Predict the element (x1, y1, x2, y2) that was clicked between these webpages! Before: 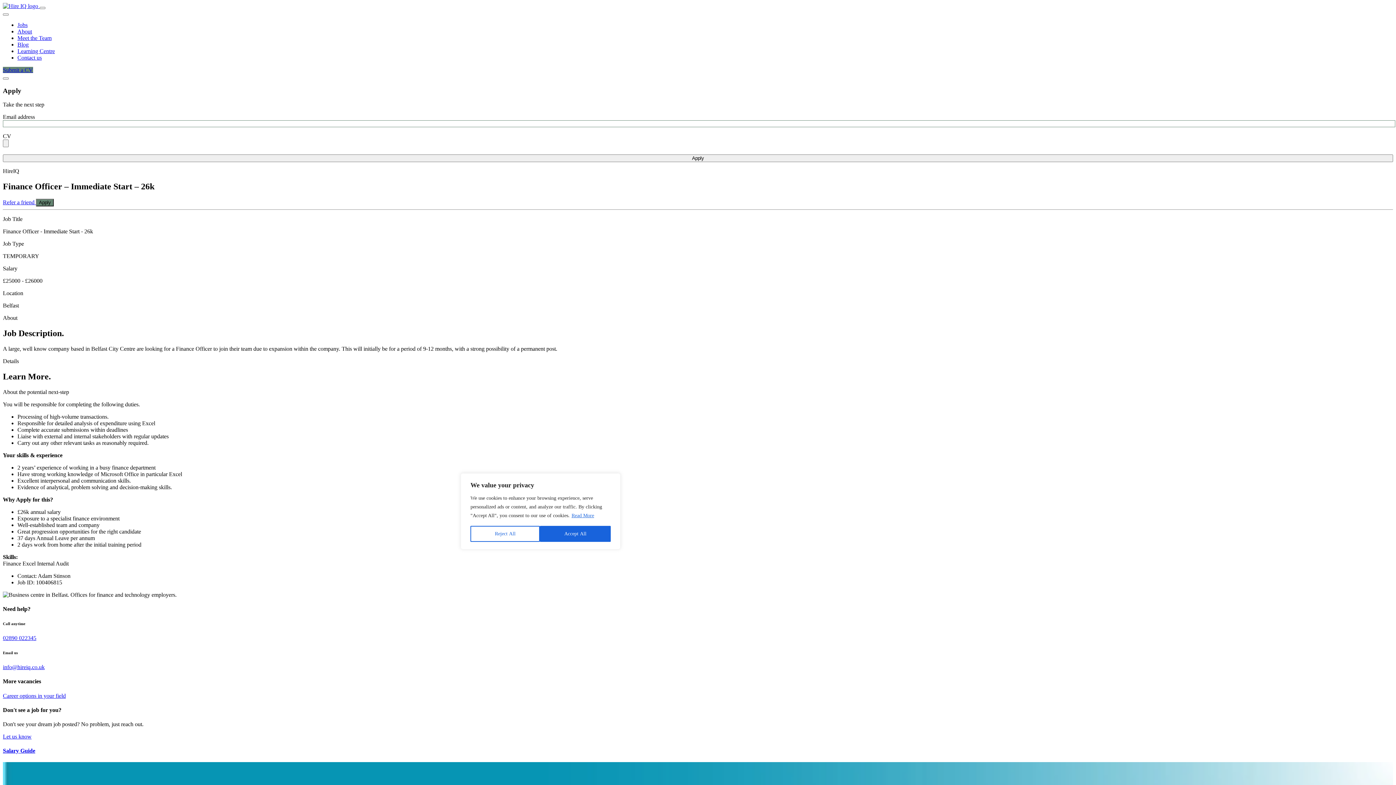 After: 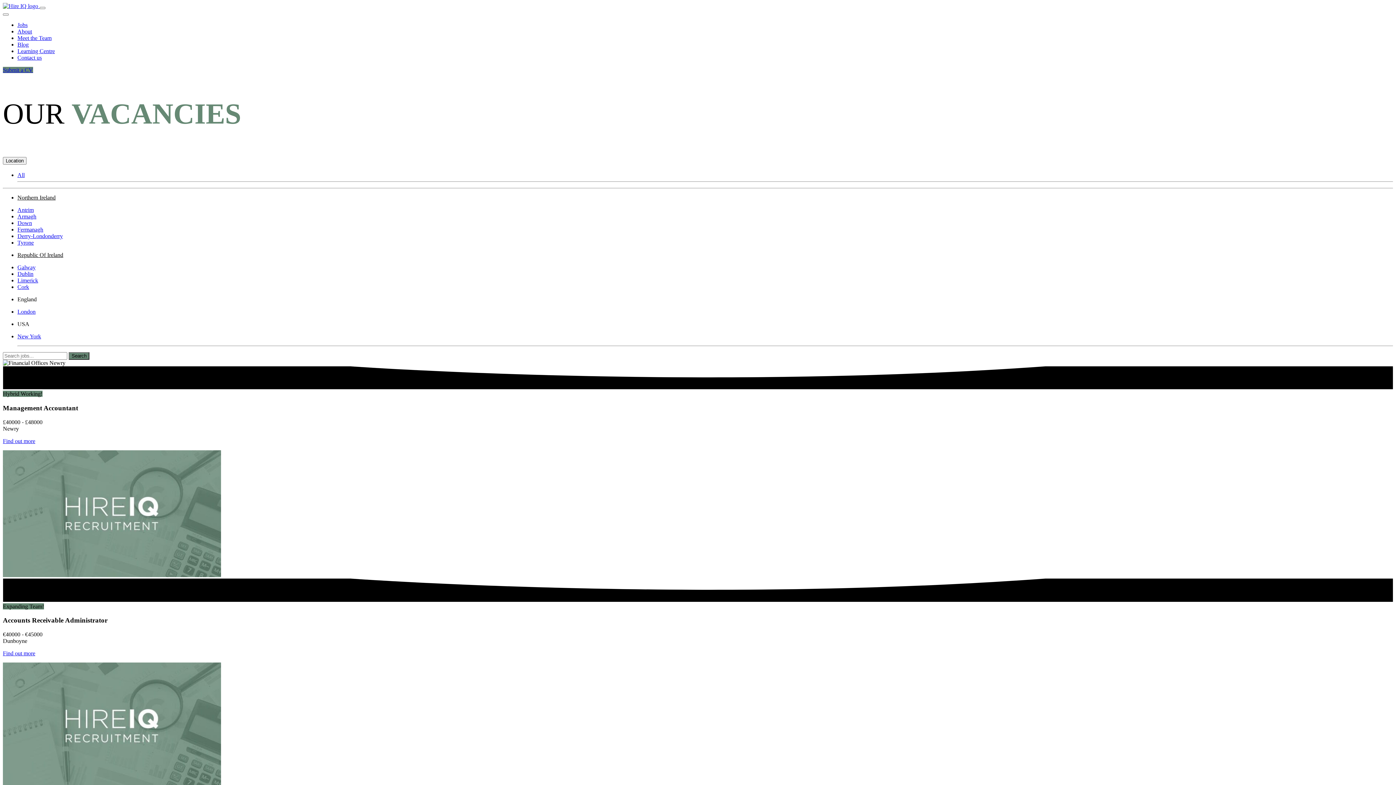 Action: bbox: (2, 692, 65, 699) label: Career options in your field